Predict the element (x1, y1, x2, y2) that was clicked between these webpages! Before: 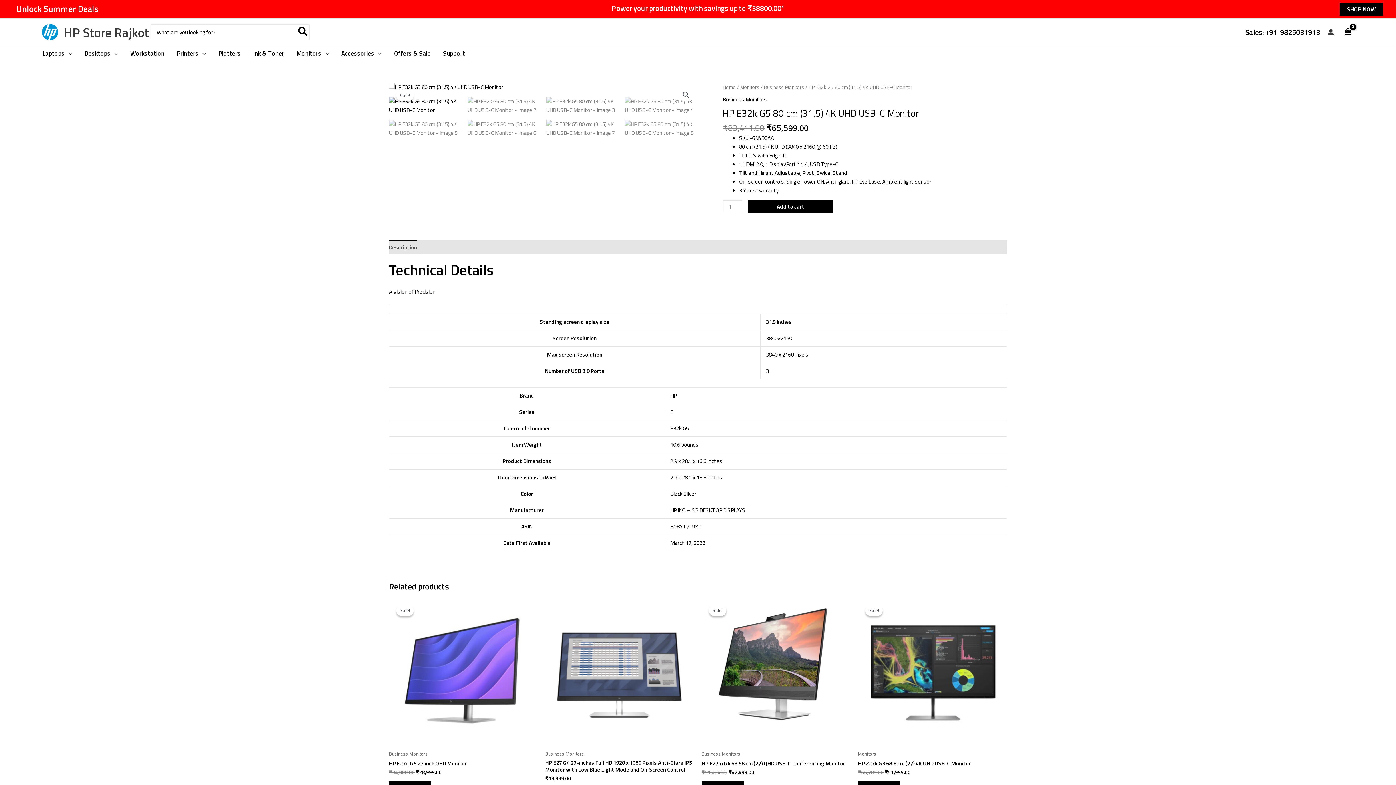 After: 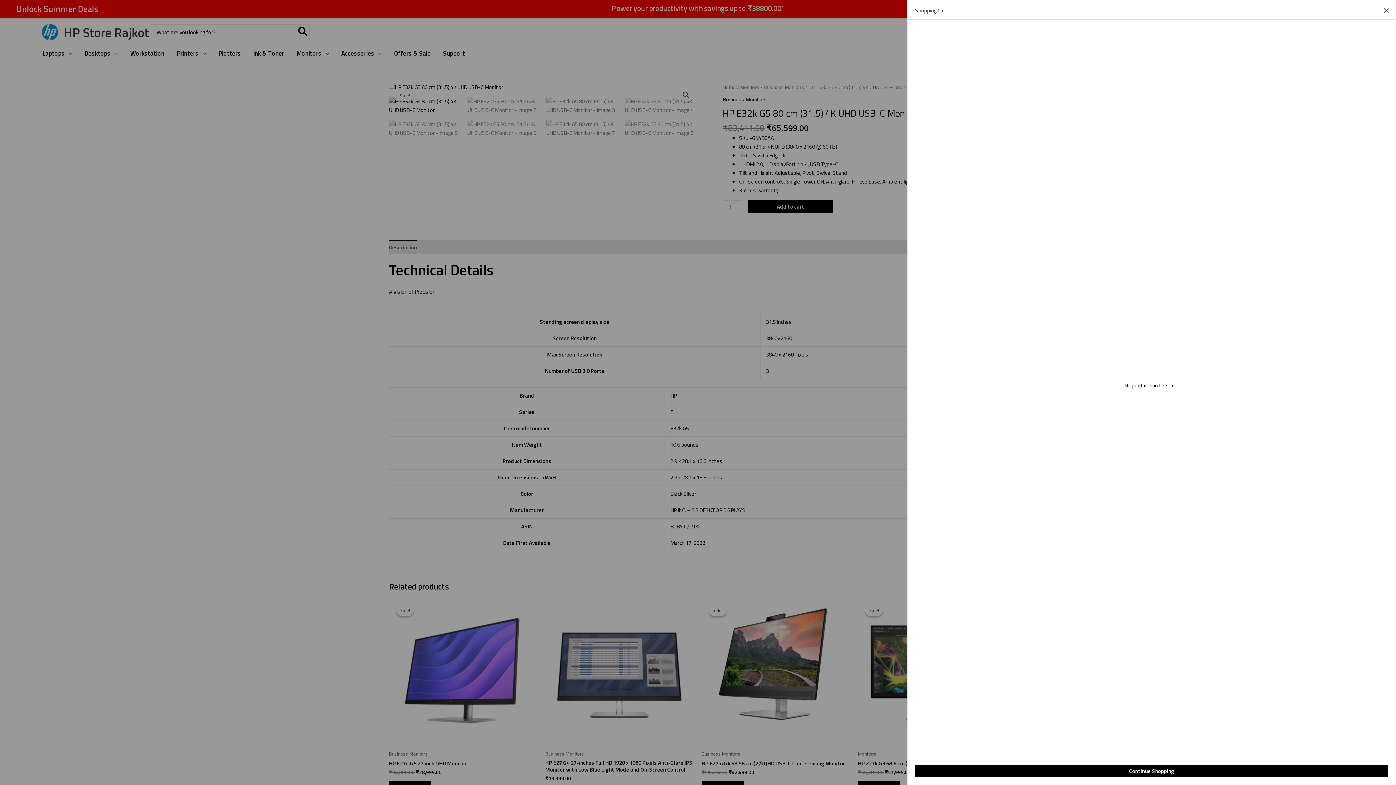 Action: label: View Shopping Cart, empty bbox: (1341, 25, 1354, 38)